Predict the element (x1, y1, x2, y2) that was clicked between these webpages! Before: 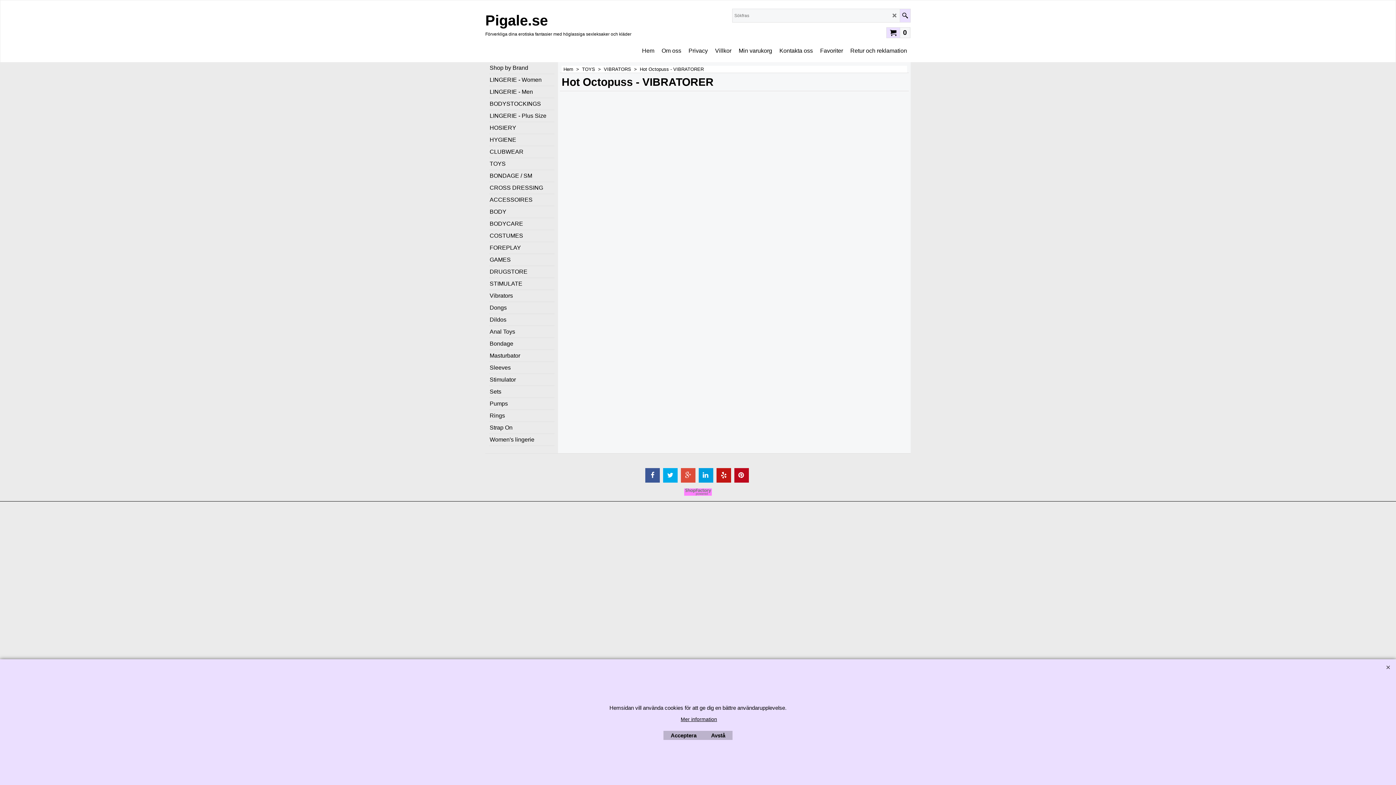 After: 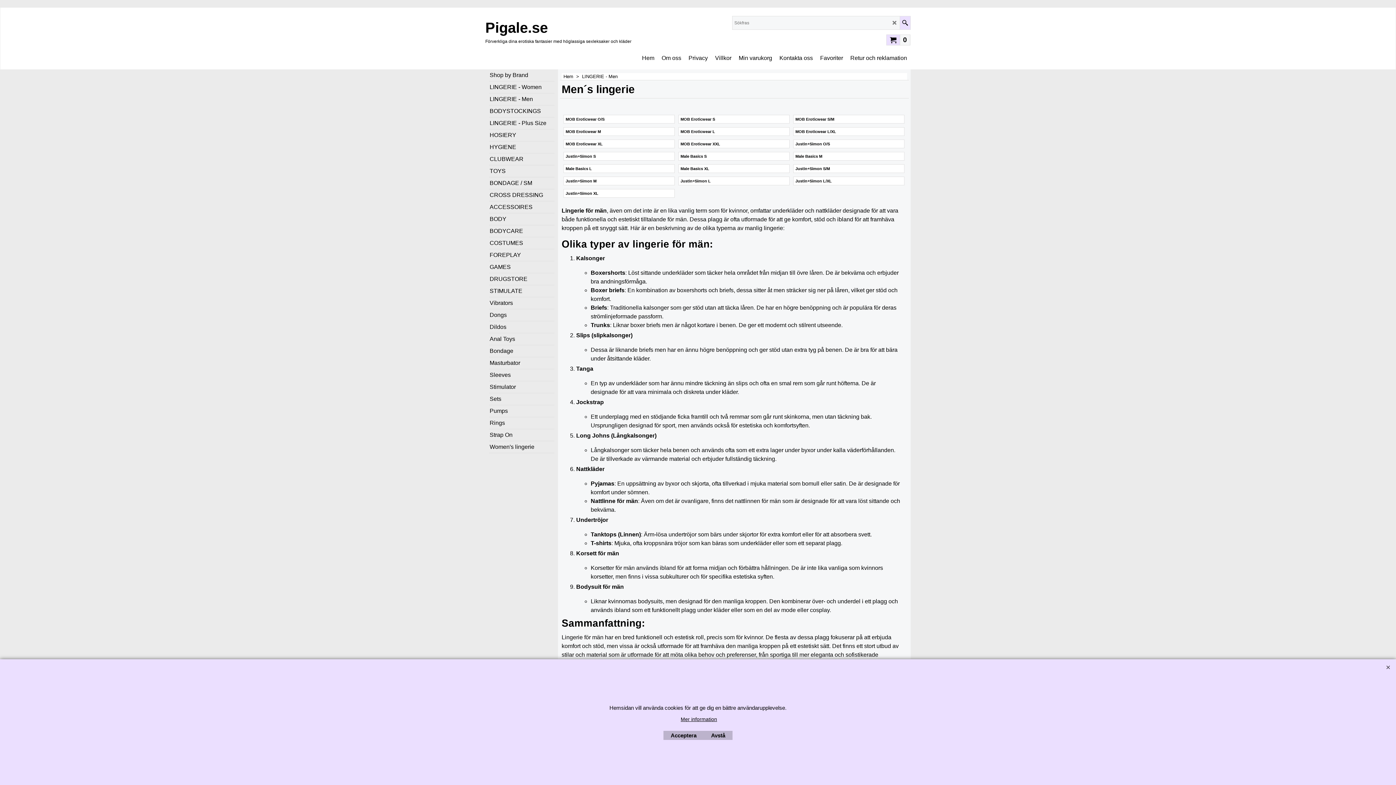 Action: bbox: (489, 86, 554, 98) label: LINGERIE - Men